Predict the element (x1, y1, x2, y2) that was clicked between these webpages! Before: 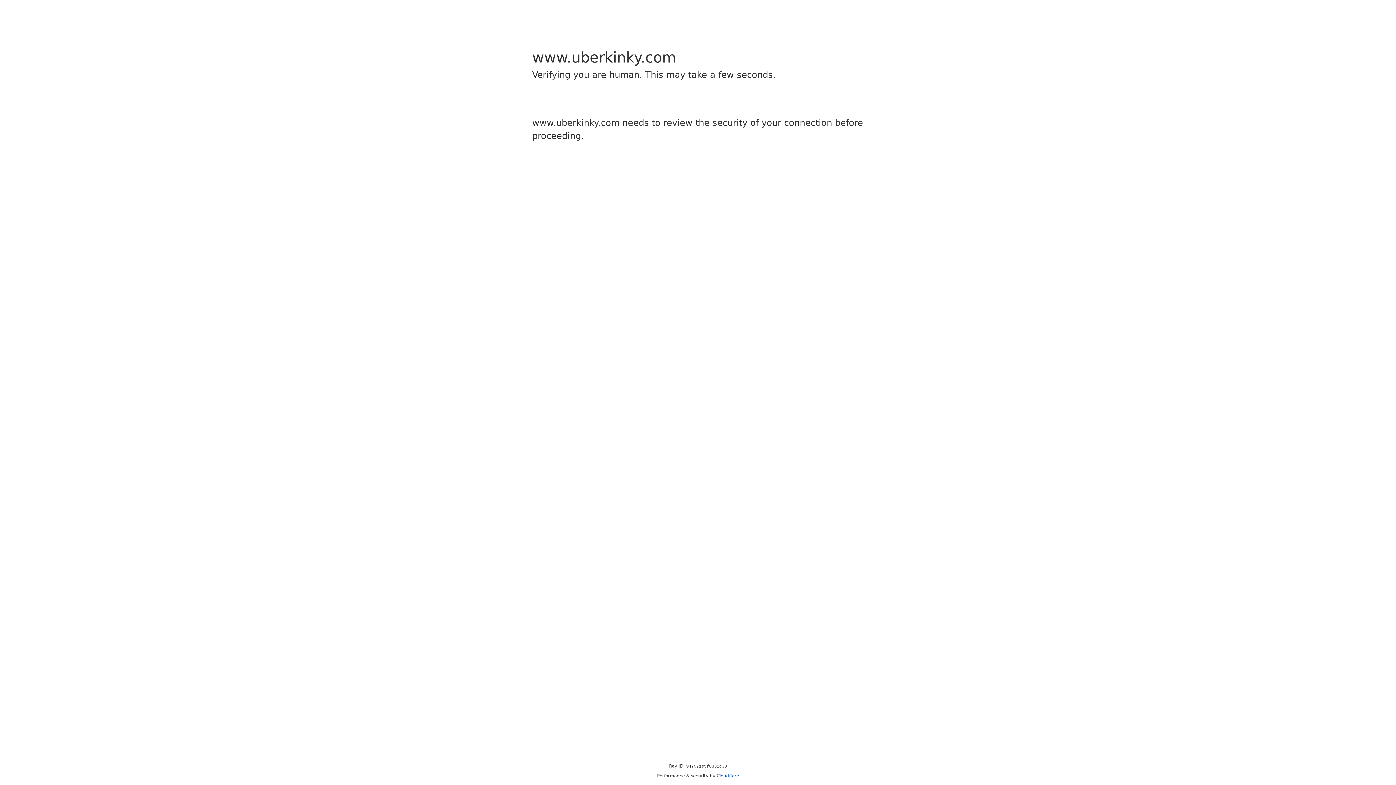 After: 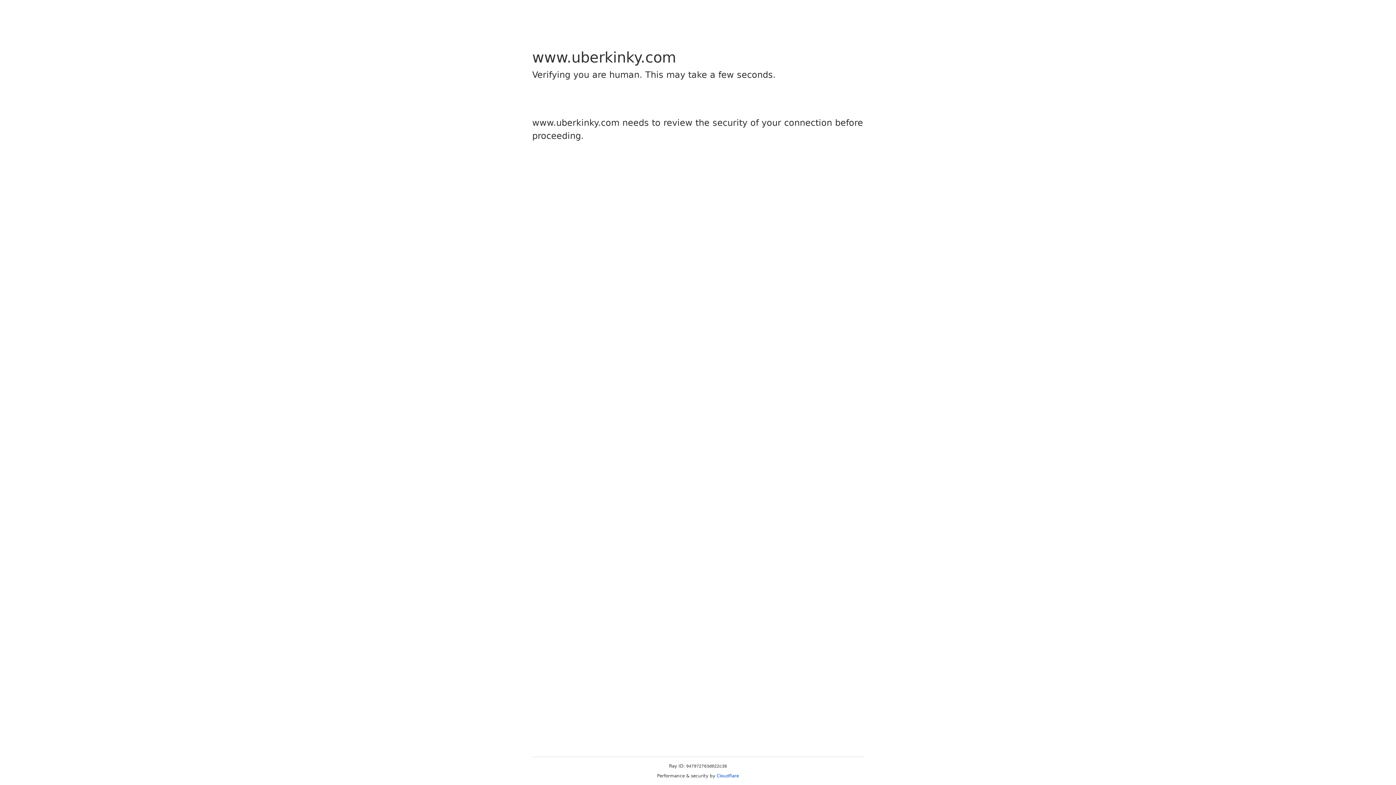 Action: label: Cloudflare bbox: (716, 773, 739, 778)